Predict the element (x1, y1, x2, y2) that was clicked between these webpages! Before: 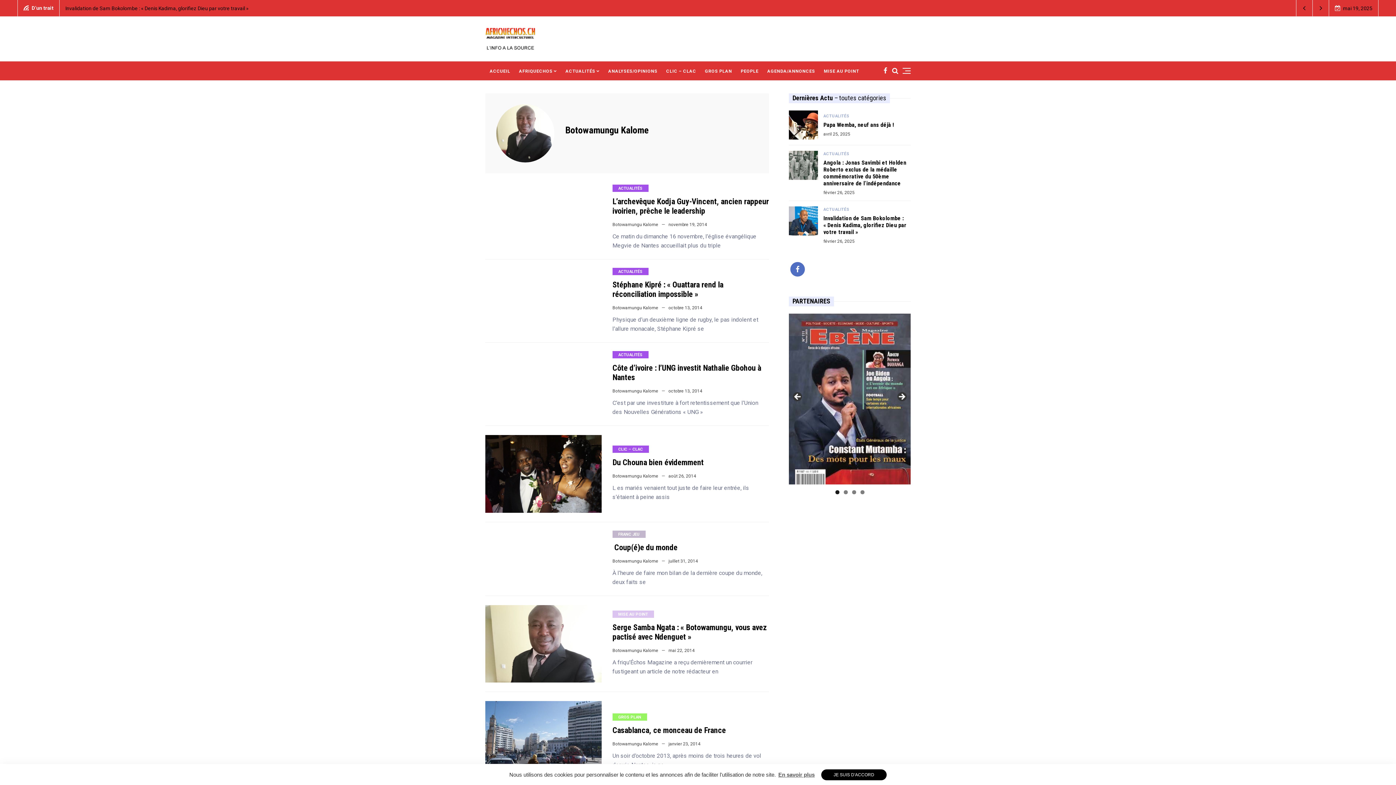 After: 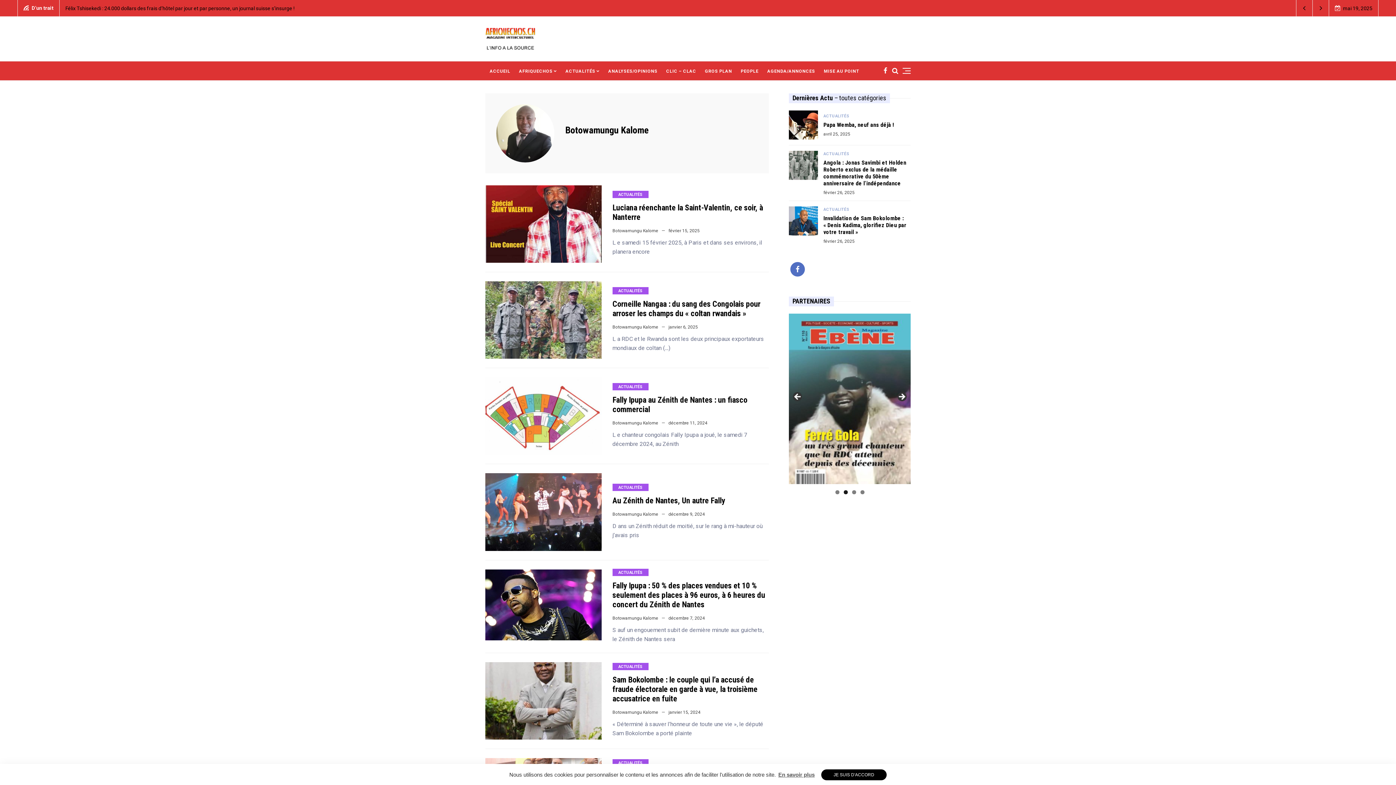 Action: label: Botowamungu Kalome bbox: (612, 648, 658, 653)